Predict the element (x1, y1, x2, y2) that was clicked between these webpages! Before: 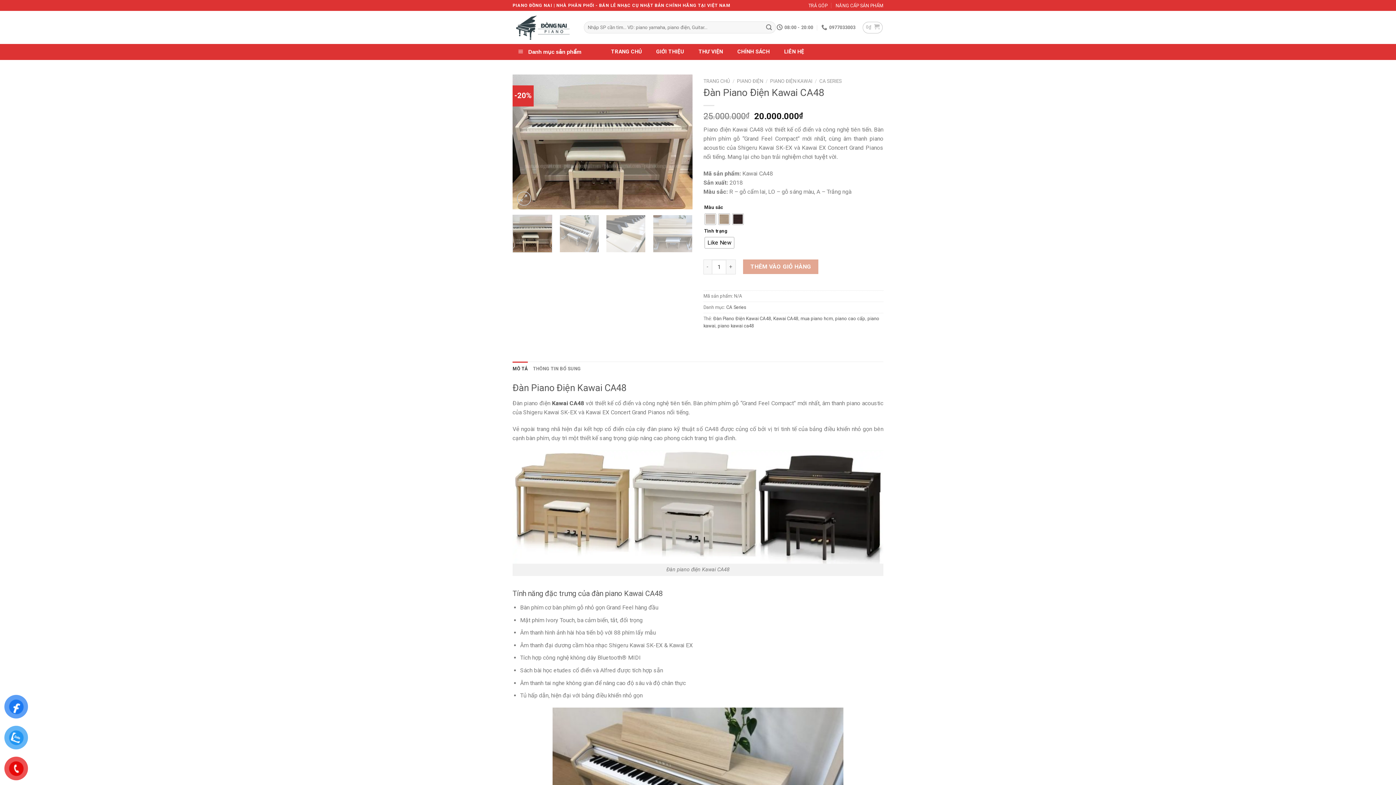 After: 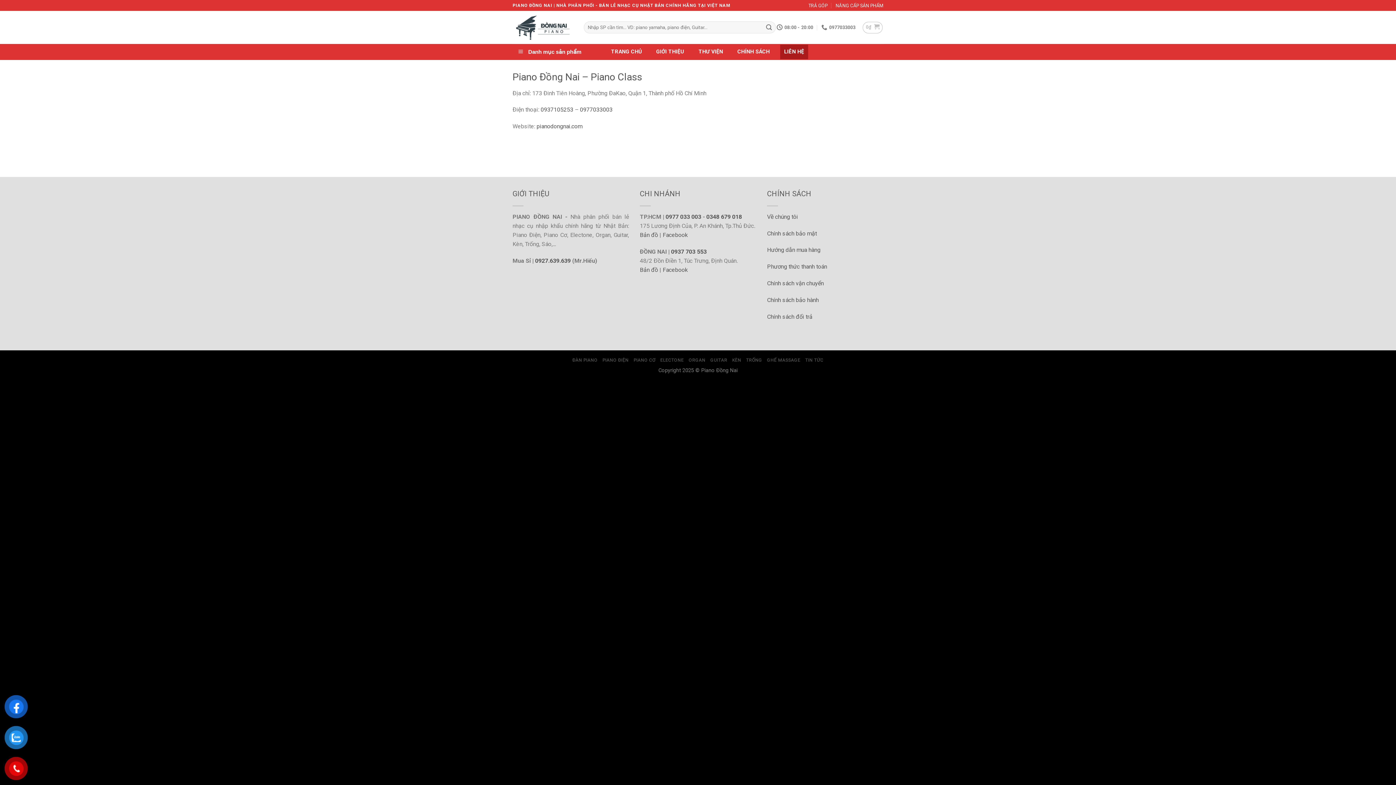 Action: bbox: (780, 44, 808, 59) label: LIÊN HỆ